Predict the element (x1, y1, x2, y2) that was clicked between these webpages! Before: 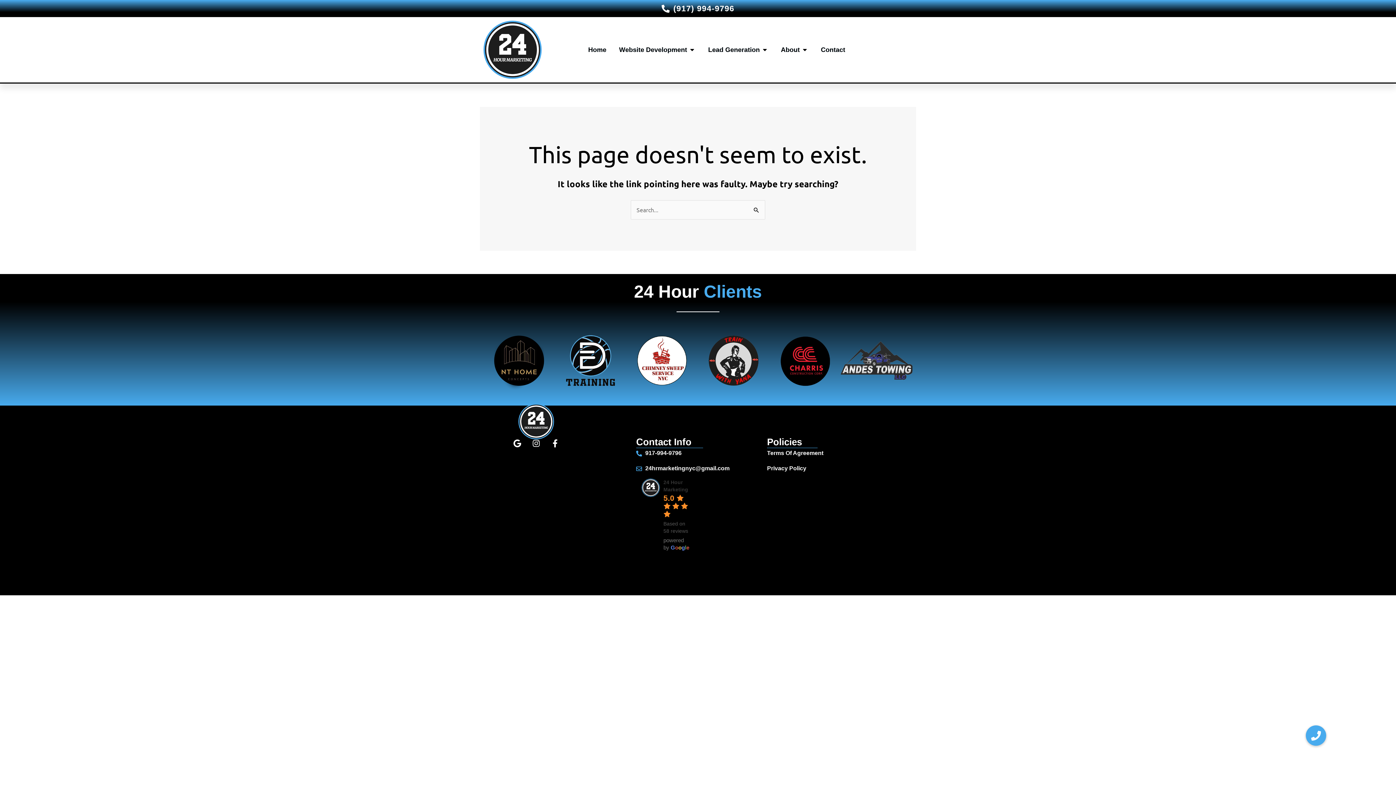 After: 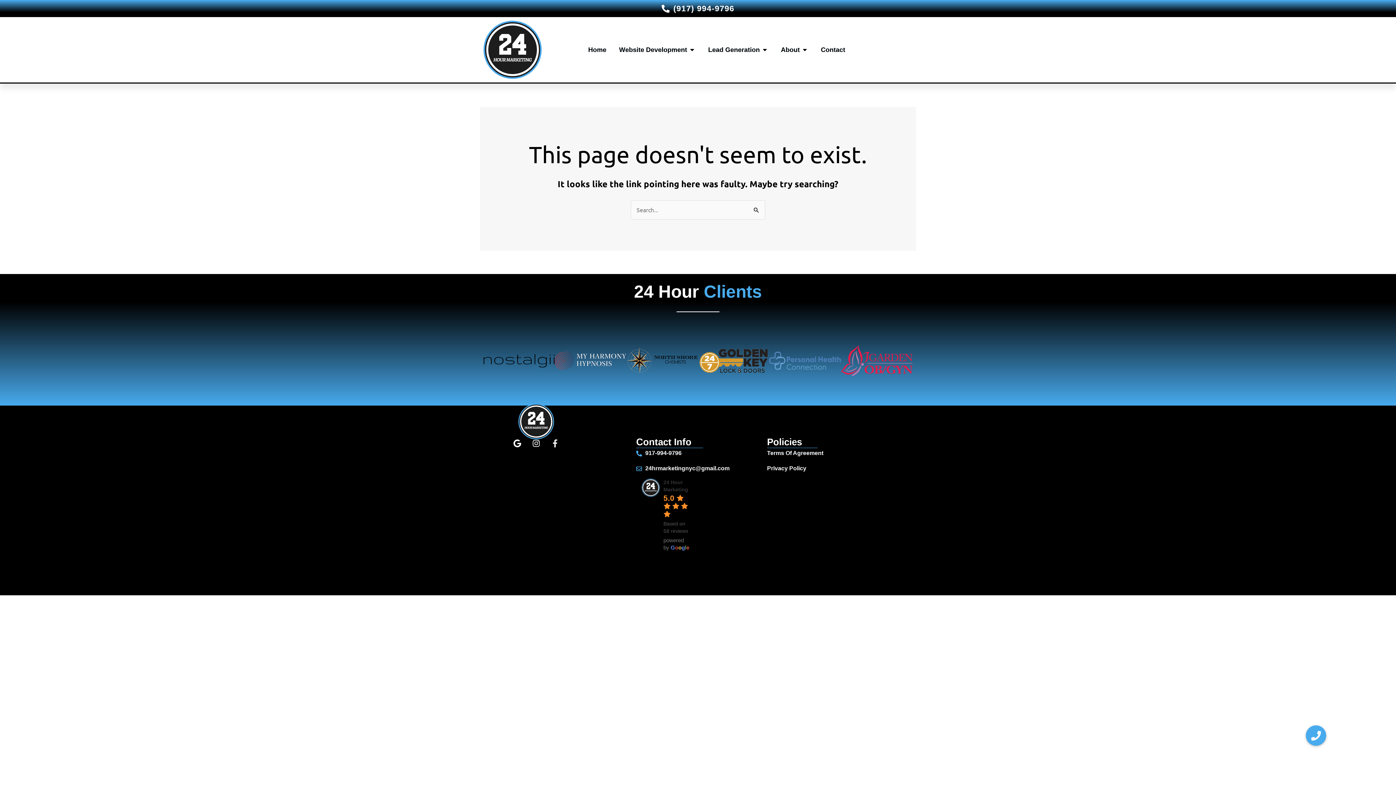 Action: label: Facebook-f bbox: (551, 439, 559, 447)